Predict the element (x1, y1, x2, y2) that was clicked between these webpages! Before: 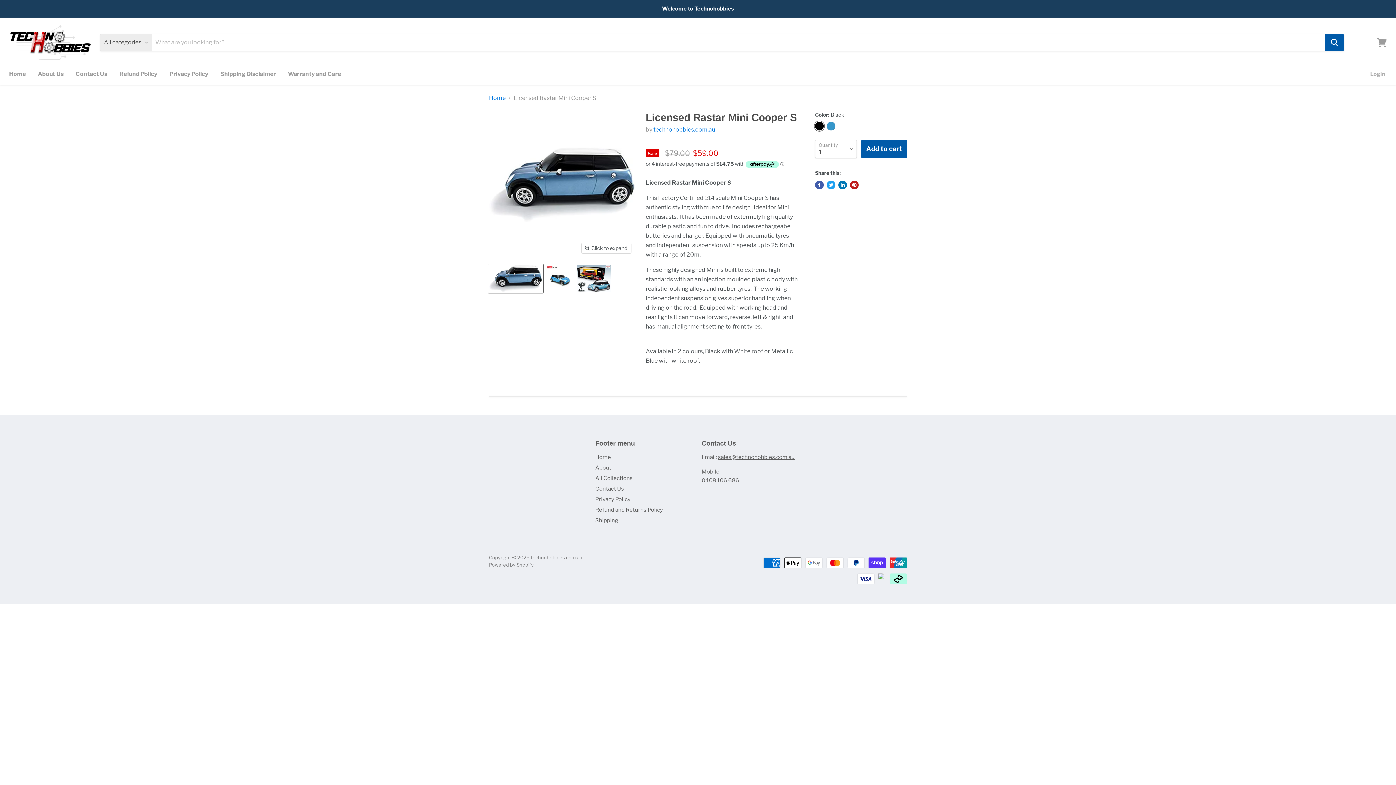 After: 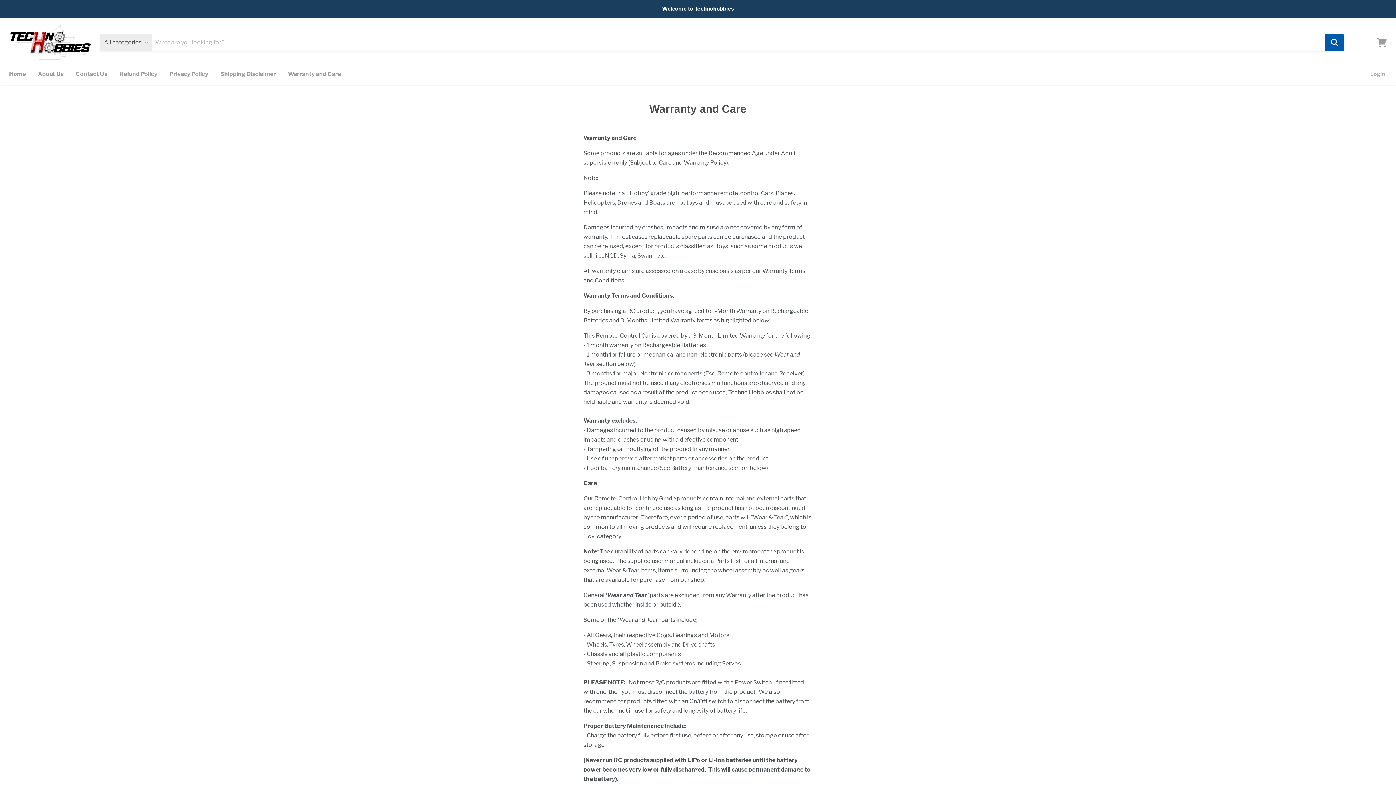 Action: bbox: (282, 66, 346, 81) label: Warranty and Care